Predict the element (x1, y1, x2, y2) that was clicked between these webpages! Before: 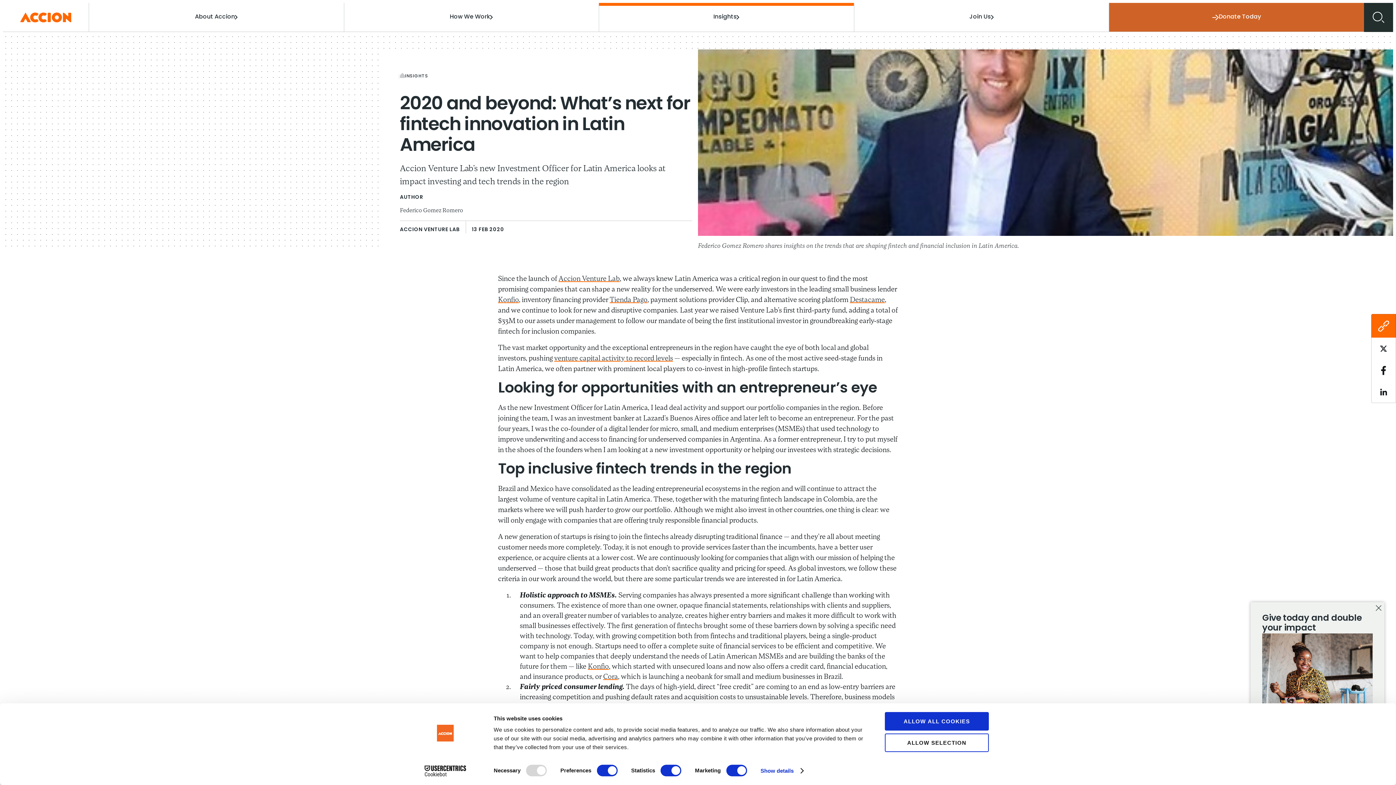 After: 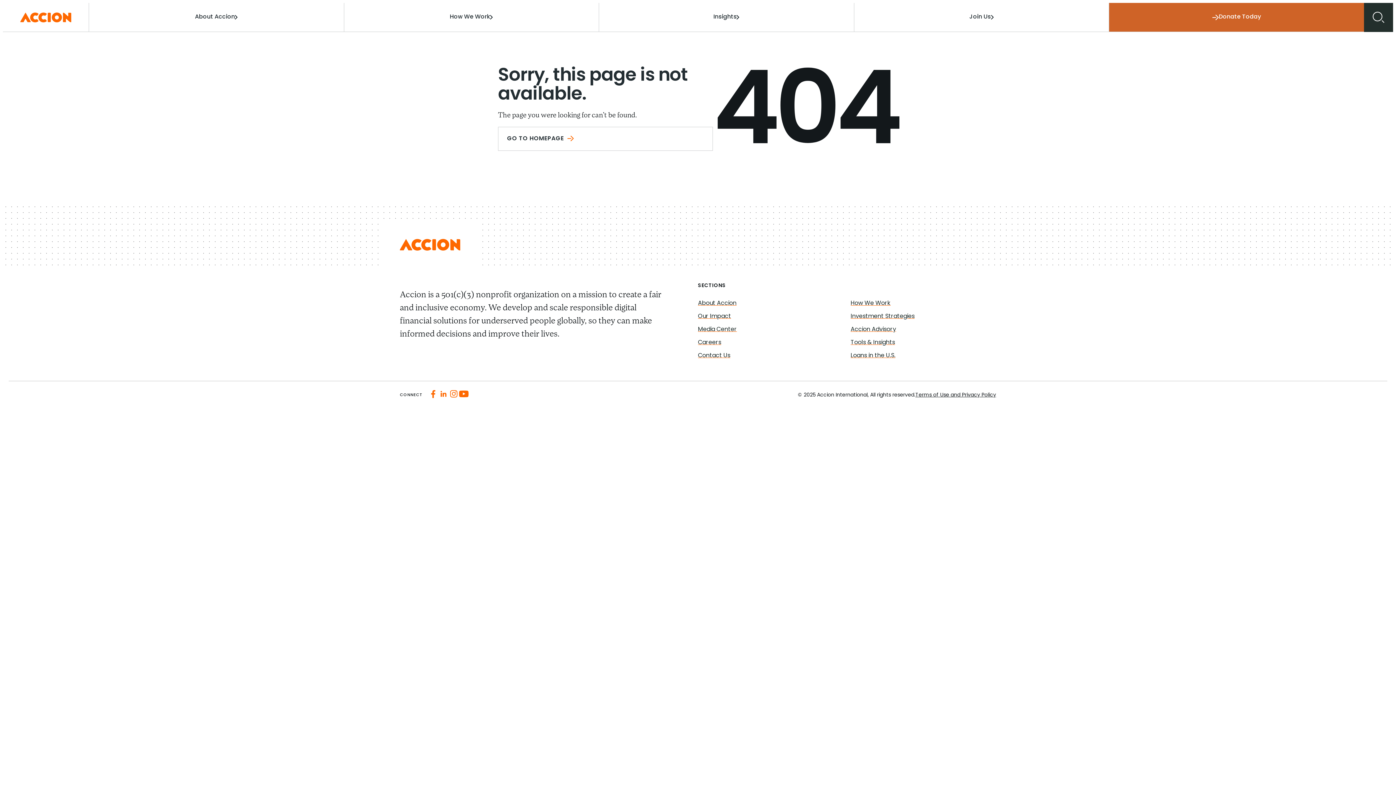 Action: label: Tienda Pago bbox: (609, 296, 647, 304)